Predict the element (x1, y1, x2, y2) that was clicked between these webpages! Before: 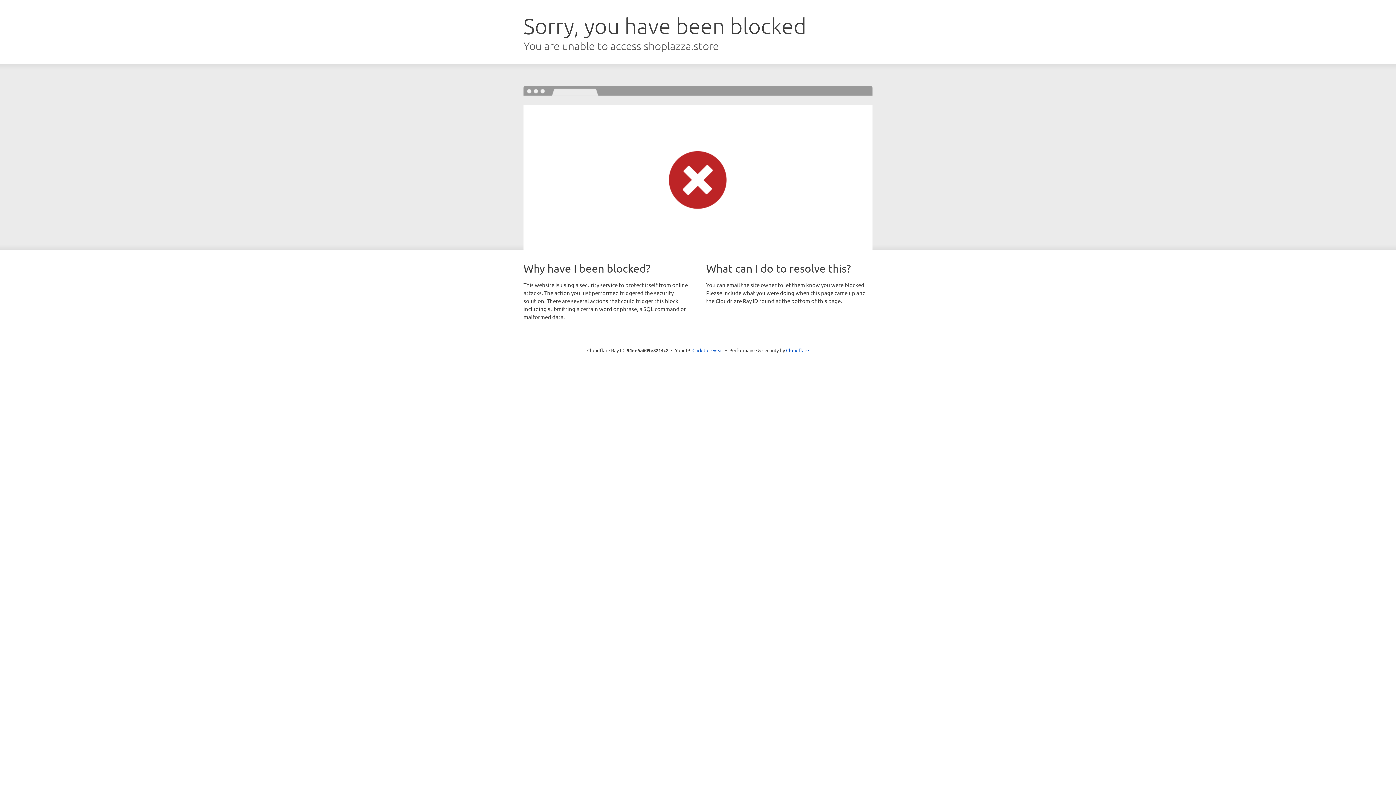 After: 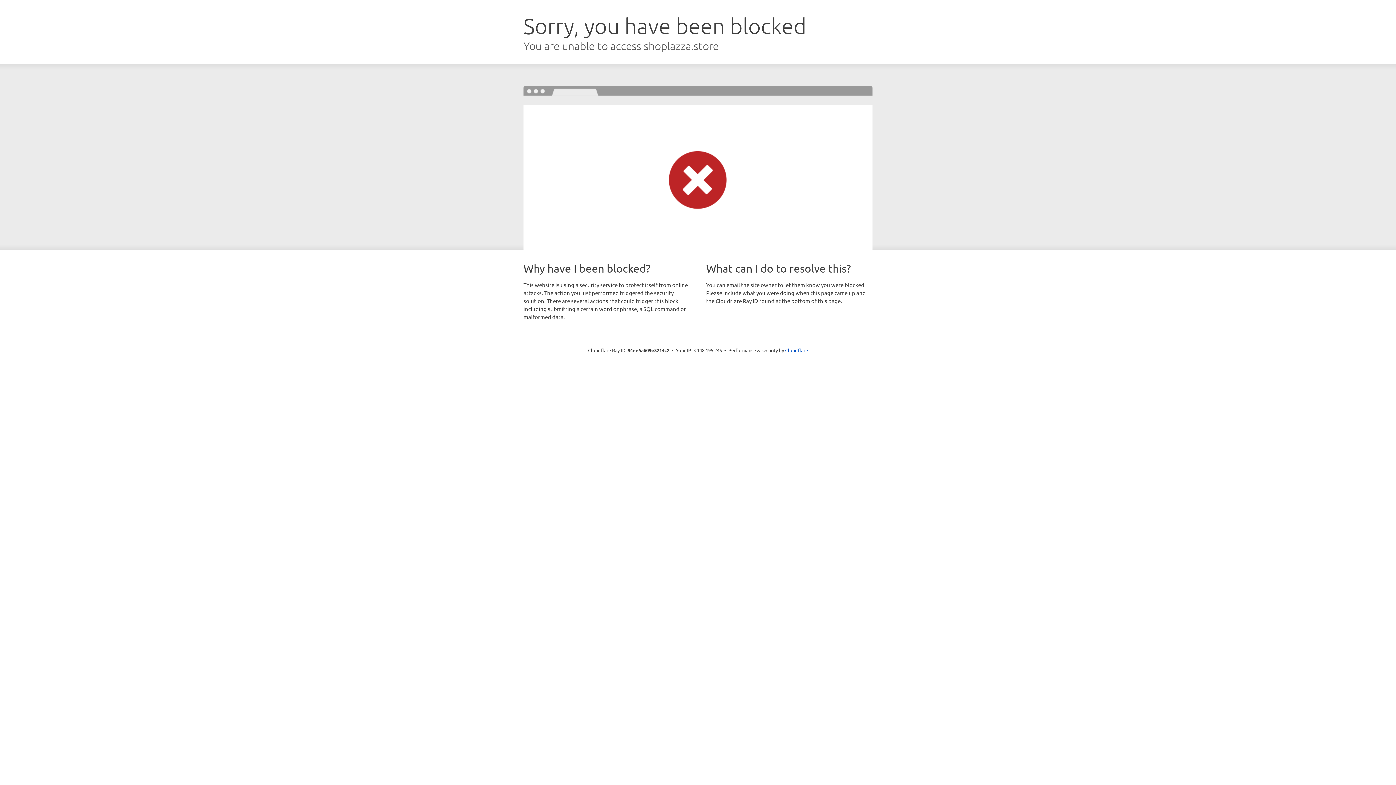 Action: label: Click to reveal bbox: (692, 346, 723, 353)